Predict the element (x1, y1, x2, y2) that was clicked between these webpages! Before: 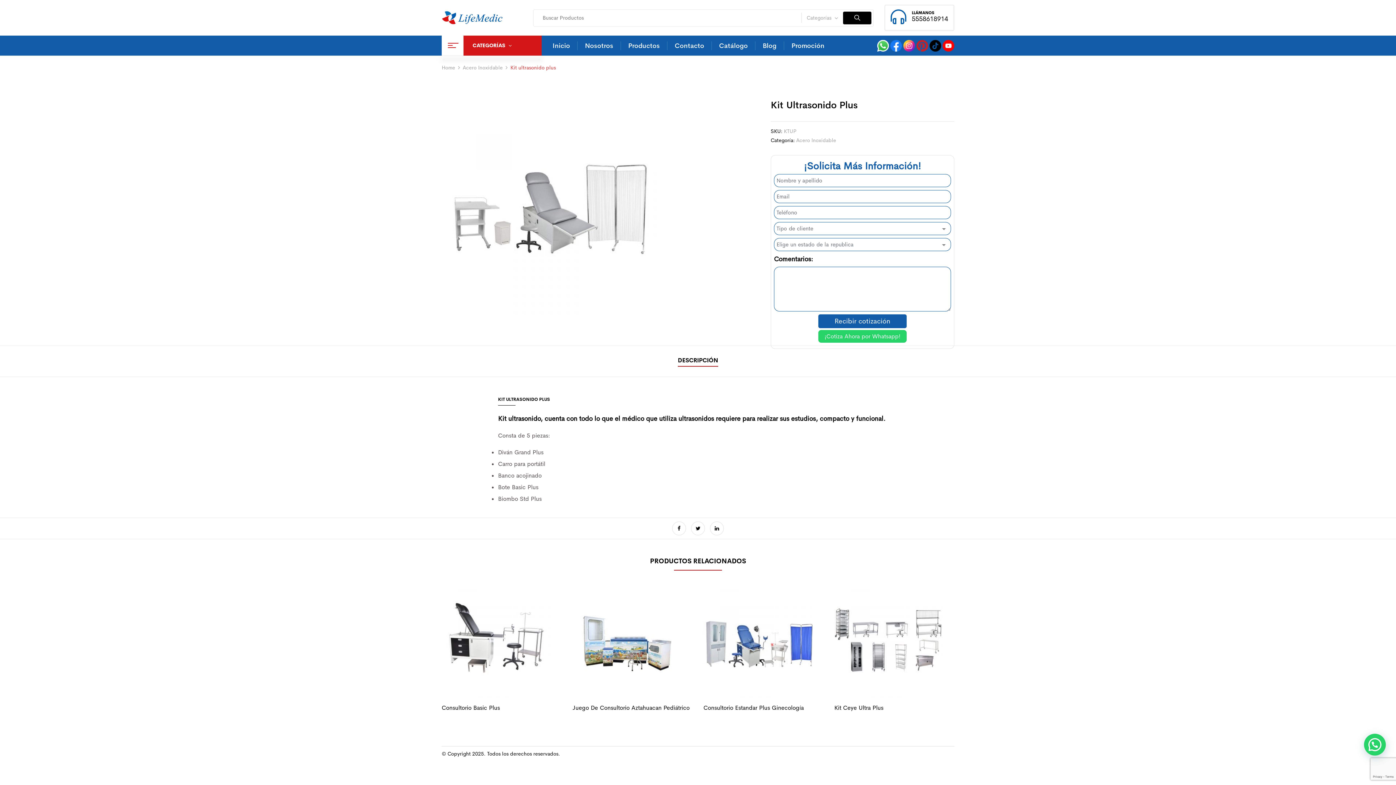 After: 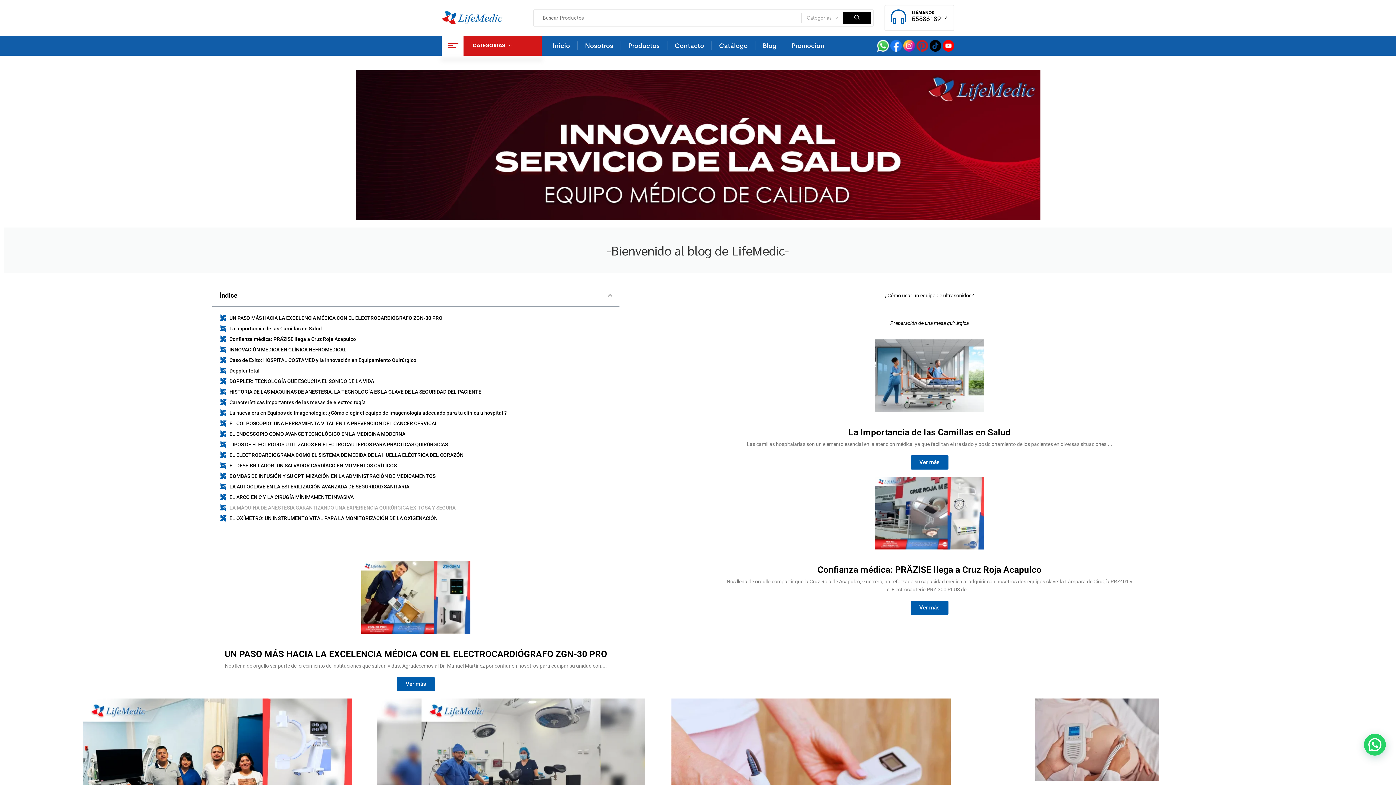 Action: bbox: (762, 41, 776, 50) label: Blog